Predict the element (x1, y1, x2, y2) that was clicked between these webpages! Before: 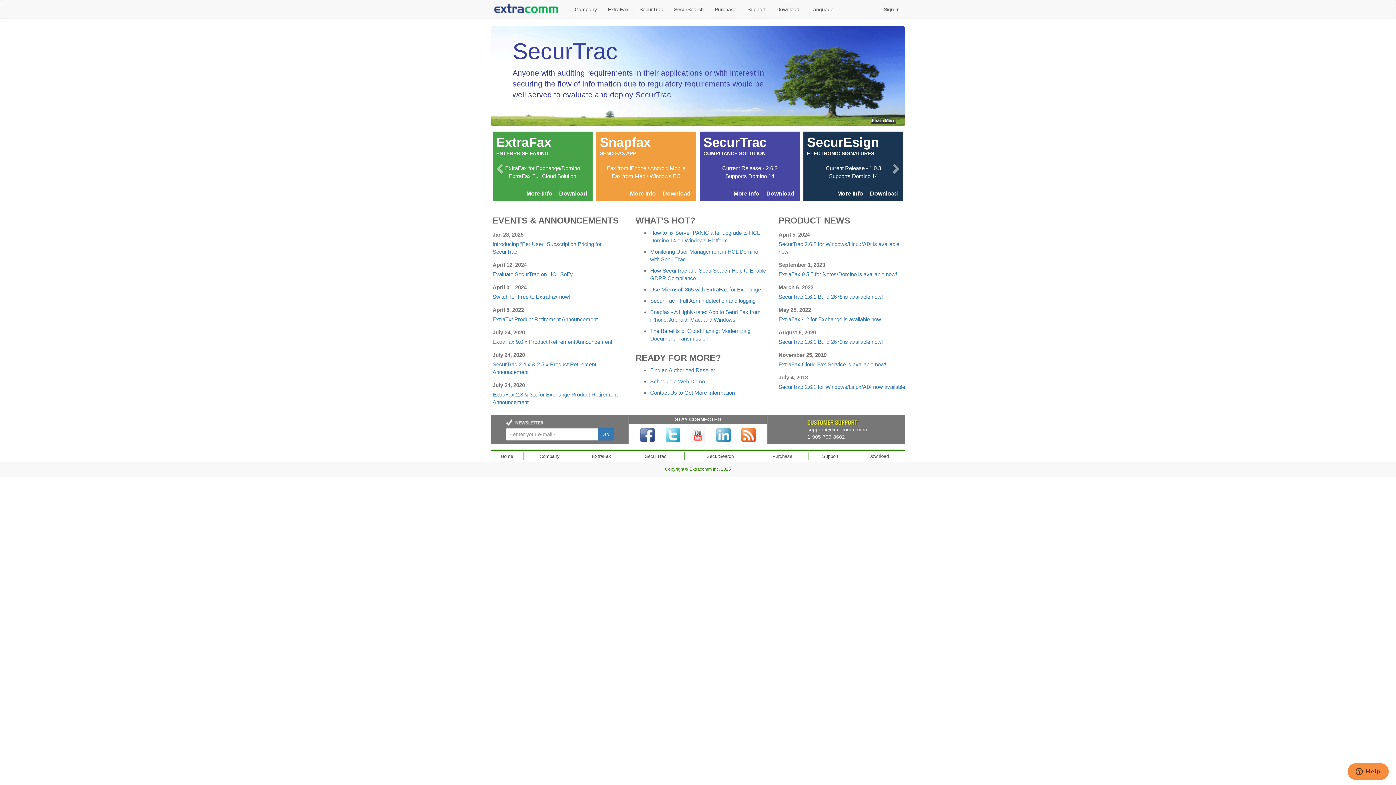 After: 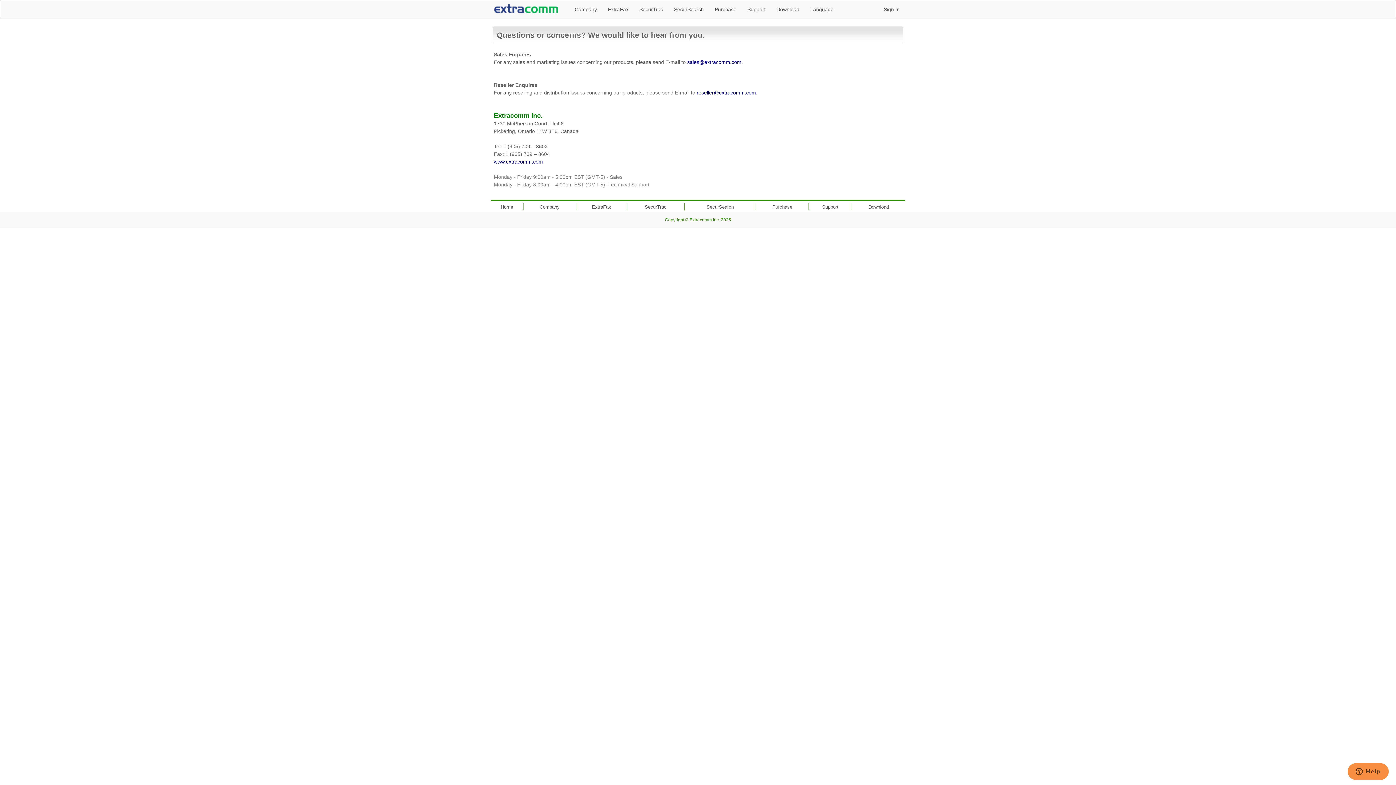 Action: bbox: (650, 389, 735, 396) label: Contact Us to Get More Information